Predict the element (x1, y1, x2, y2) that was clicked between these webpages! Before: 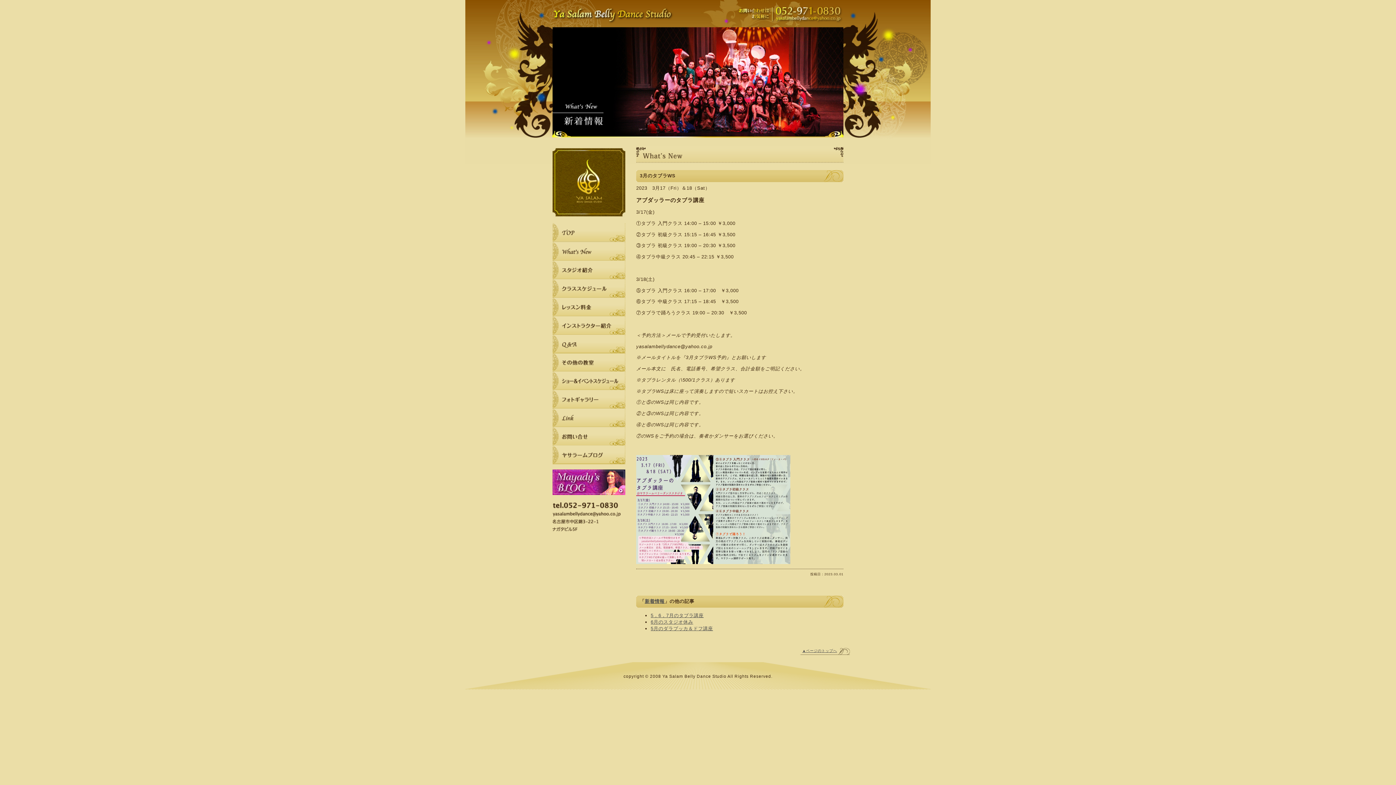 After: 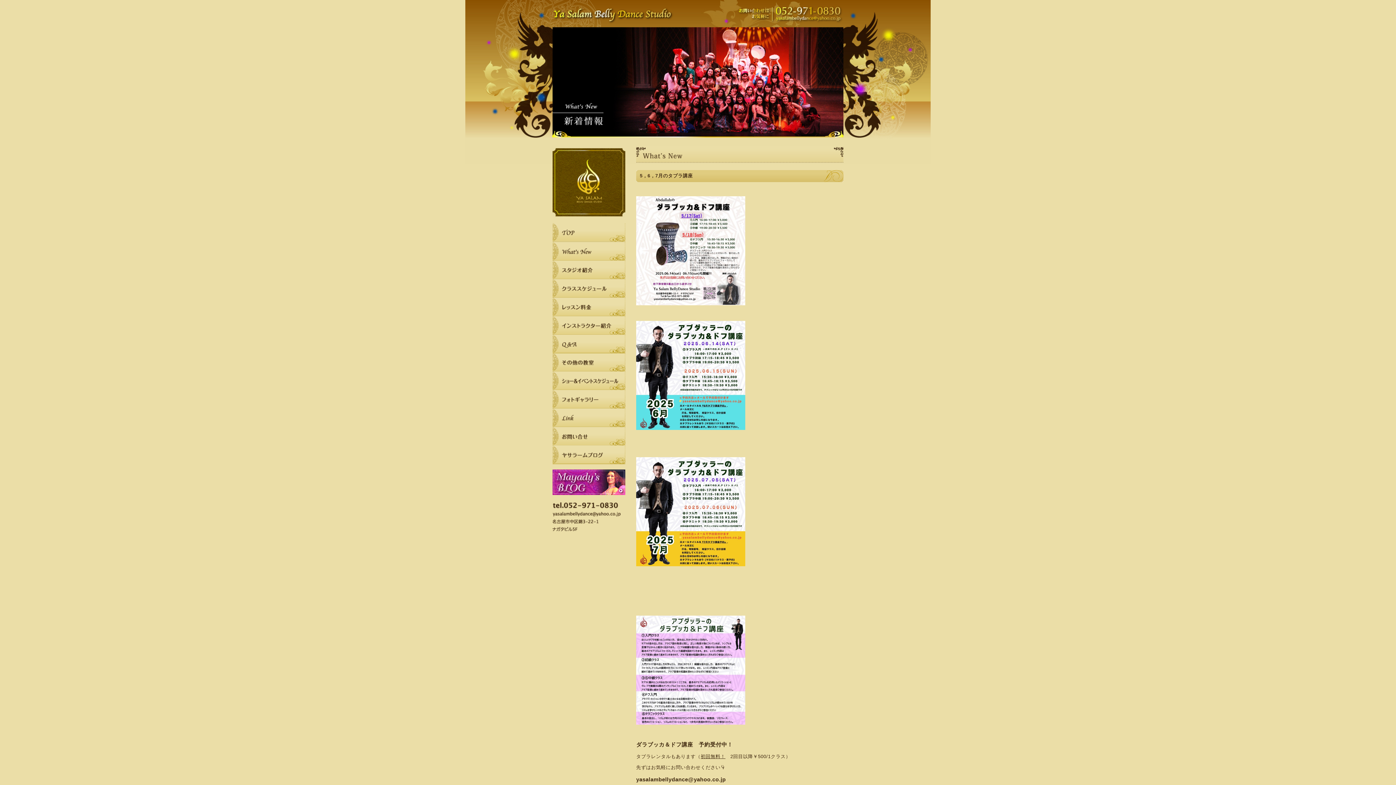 Action: label: 新着情報 bbox: (644, 599, 664, 604)